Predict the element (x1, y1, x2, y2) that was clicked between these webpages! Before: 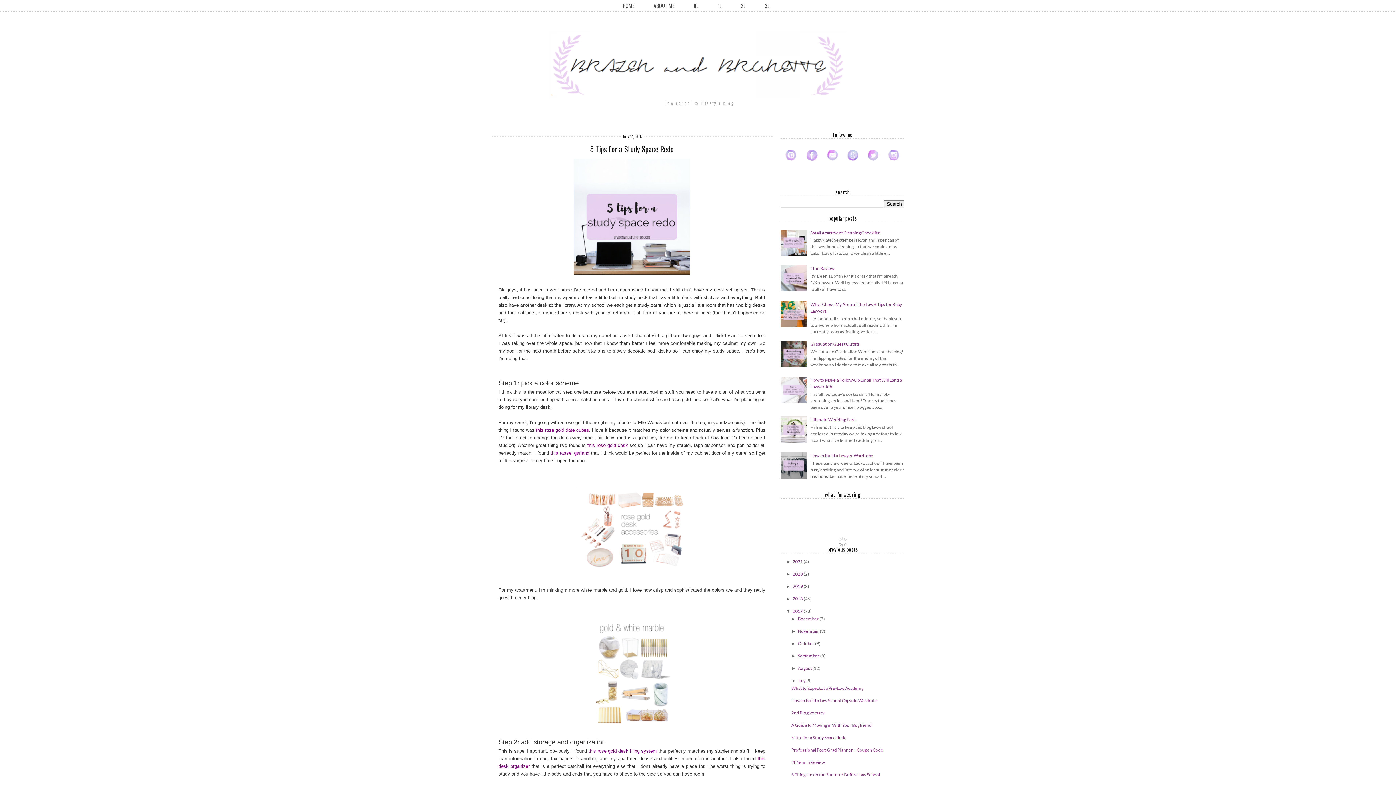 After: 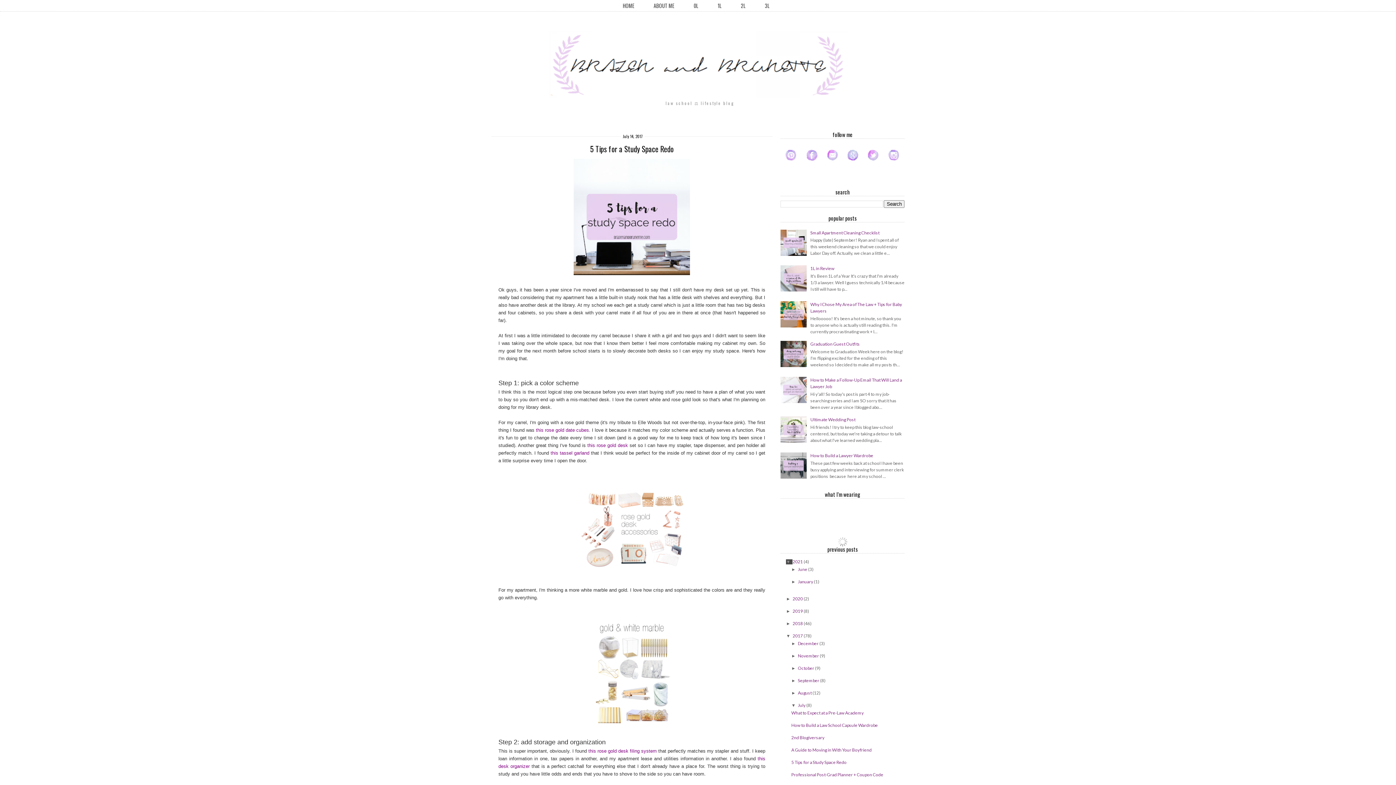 Action: bbox: (786, 559, 792, 564) label: ►  